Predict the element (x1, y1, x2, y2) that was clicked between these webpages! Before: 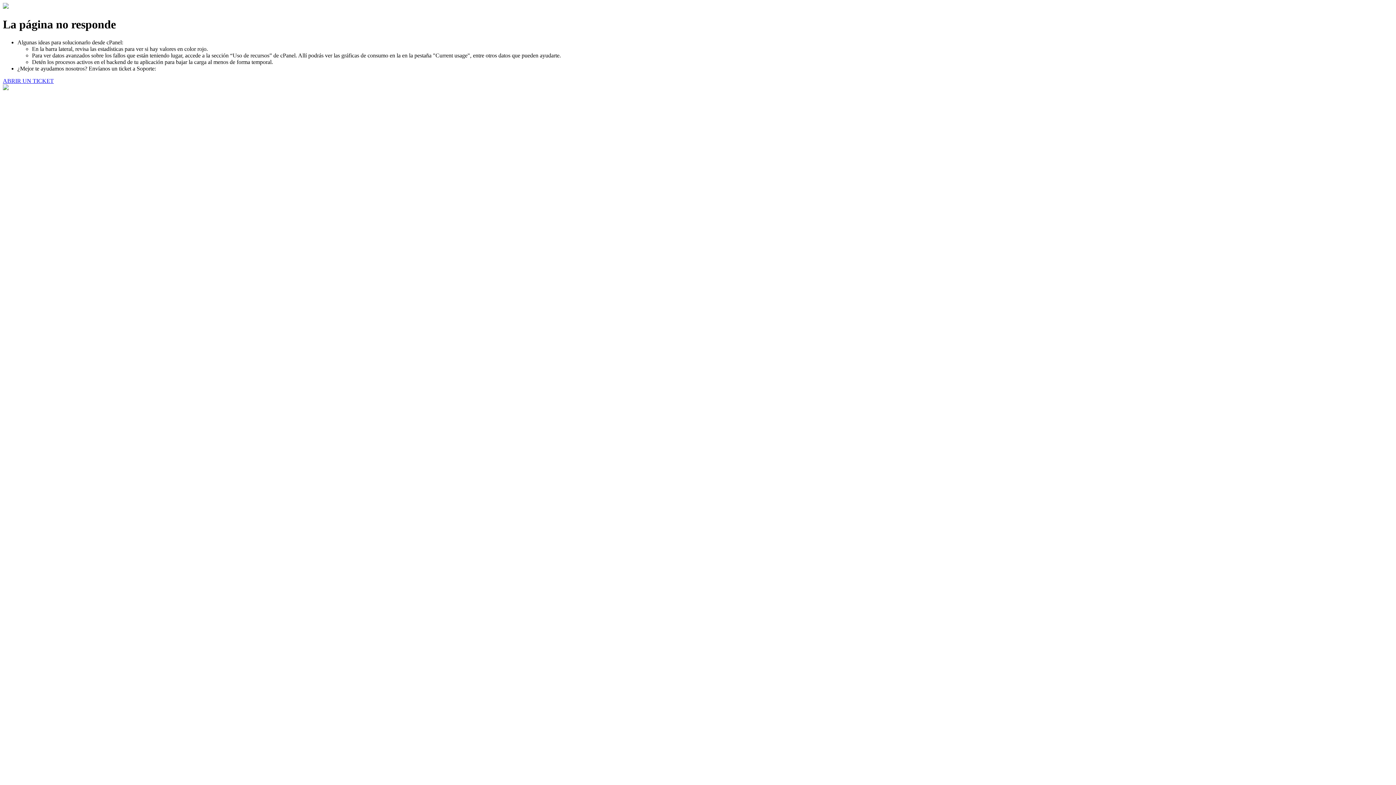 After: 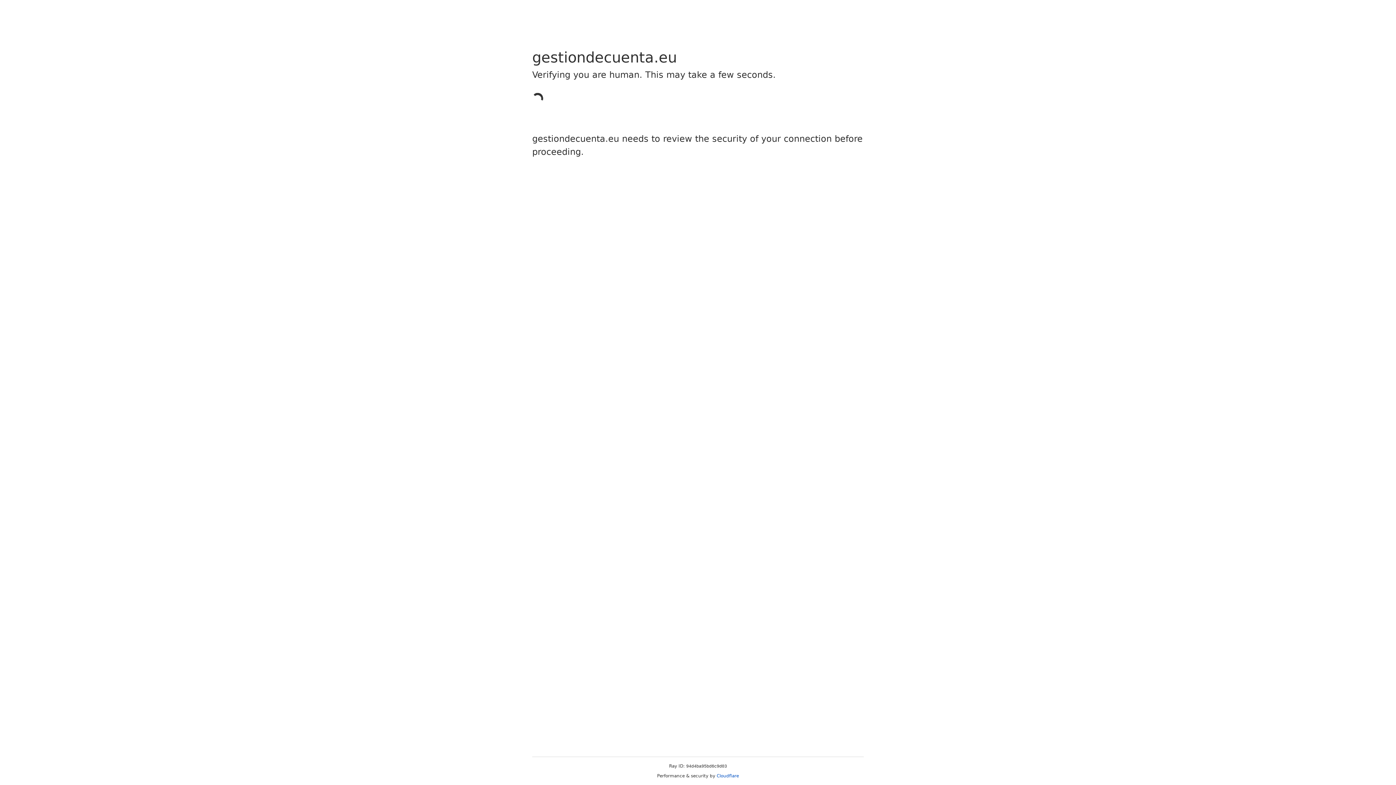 Action: bbox: (2, 77, 53, 83) label: ABRIR UN TICKET